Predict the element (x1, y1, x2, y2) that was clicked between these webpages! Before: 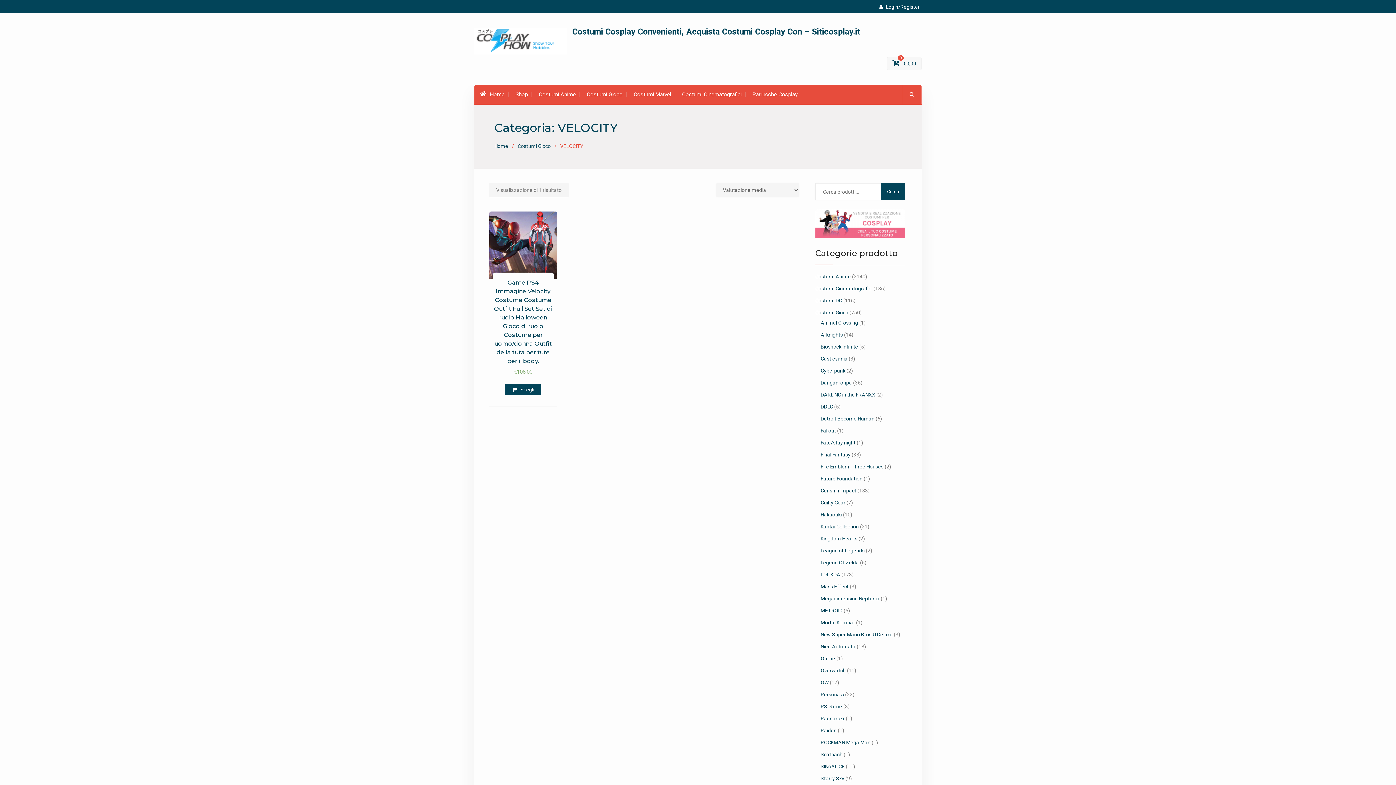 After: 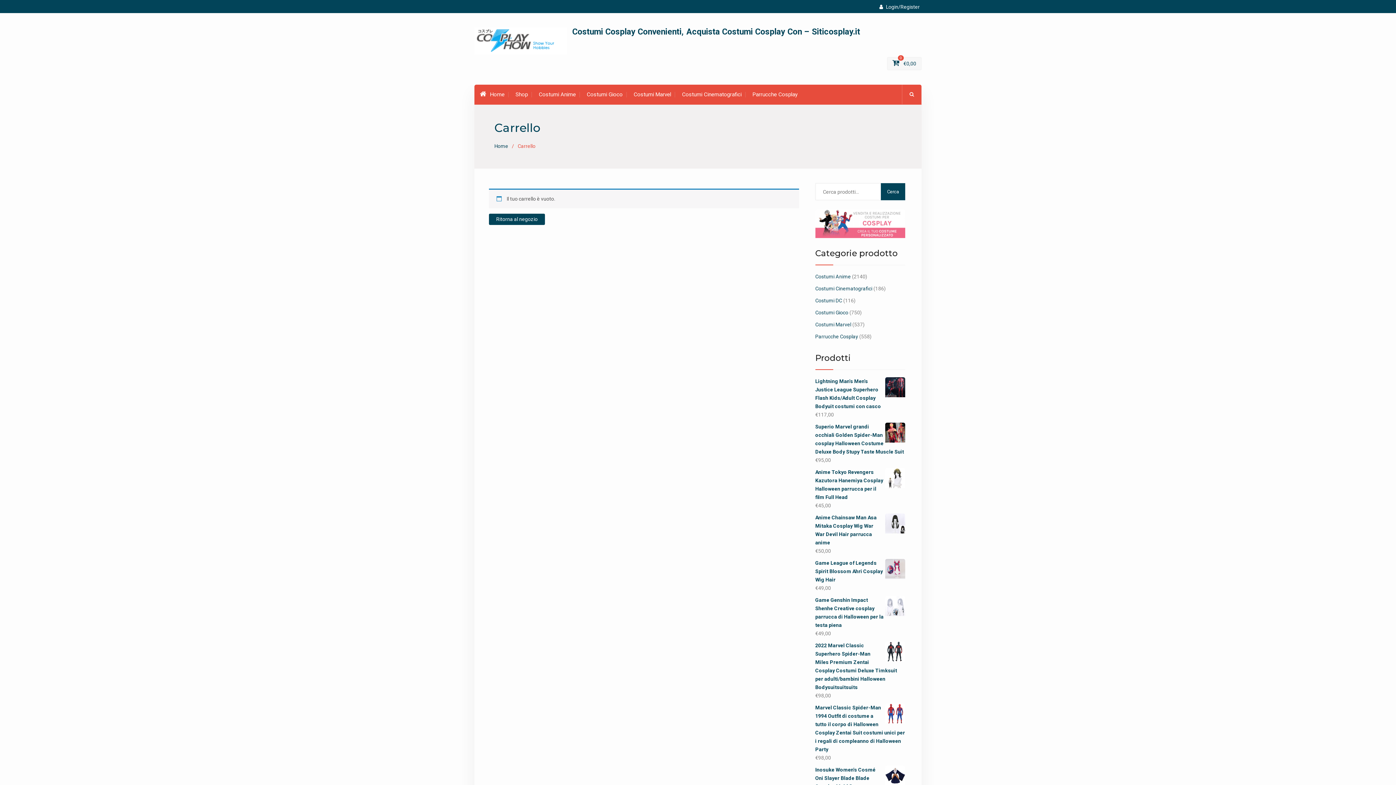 Action: bbox: (887, 57, 921, 70) label:  
0
 €0,00